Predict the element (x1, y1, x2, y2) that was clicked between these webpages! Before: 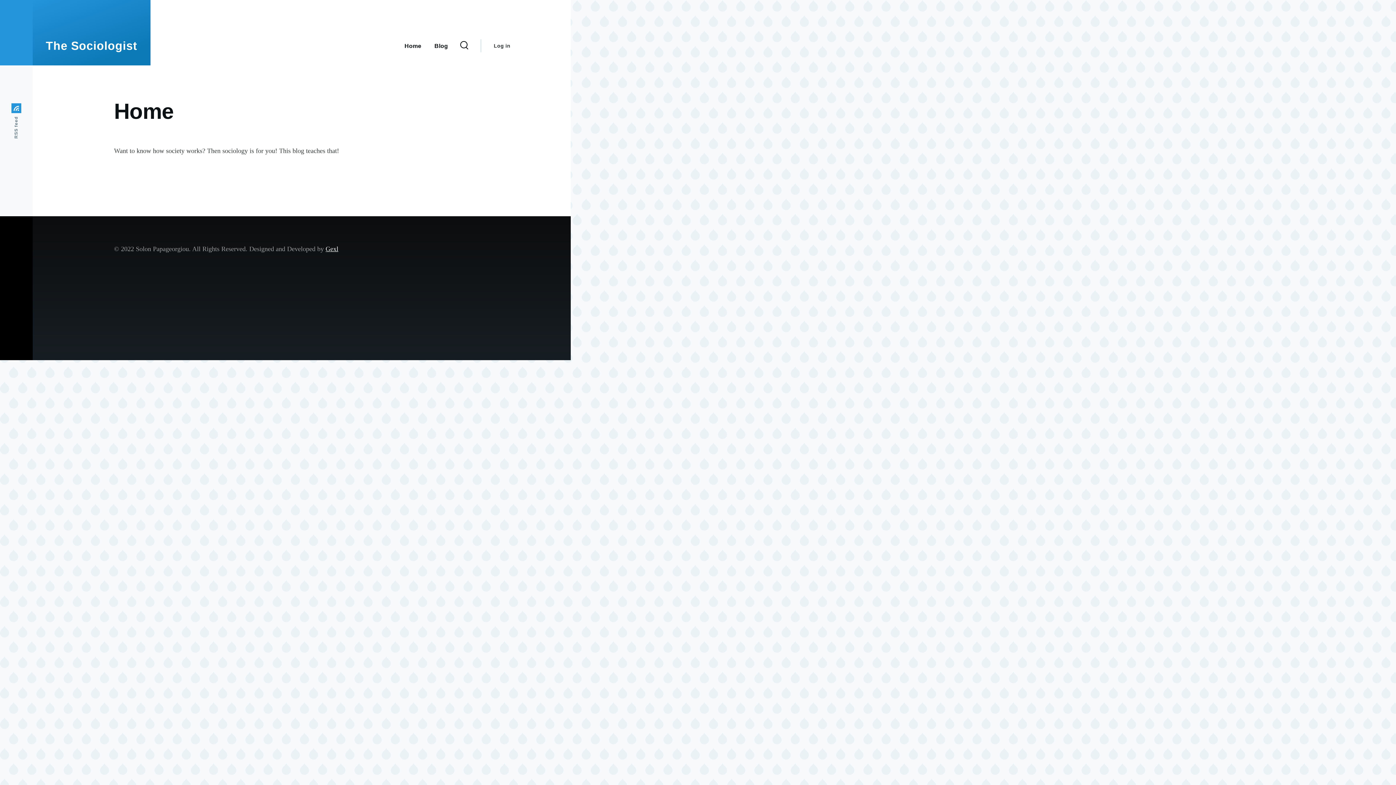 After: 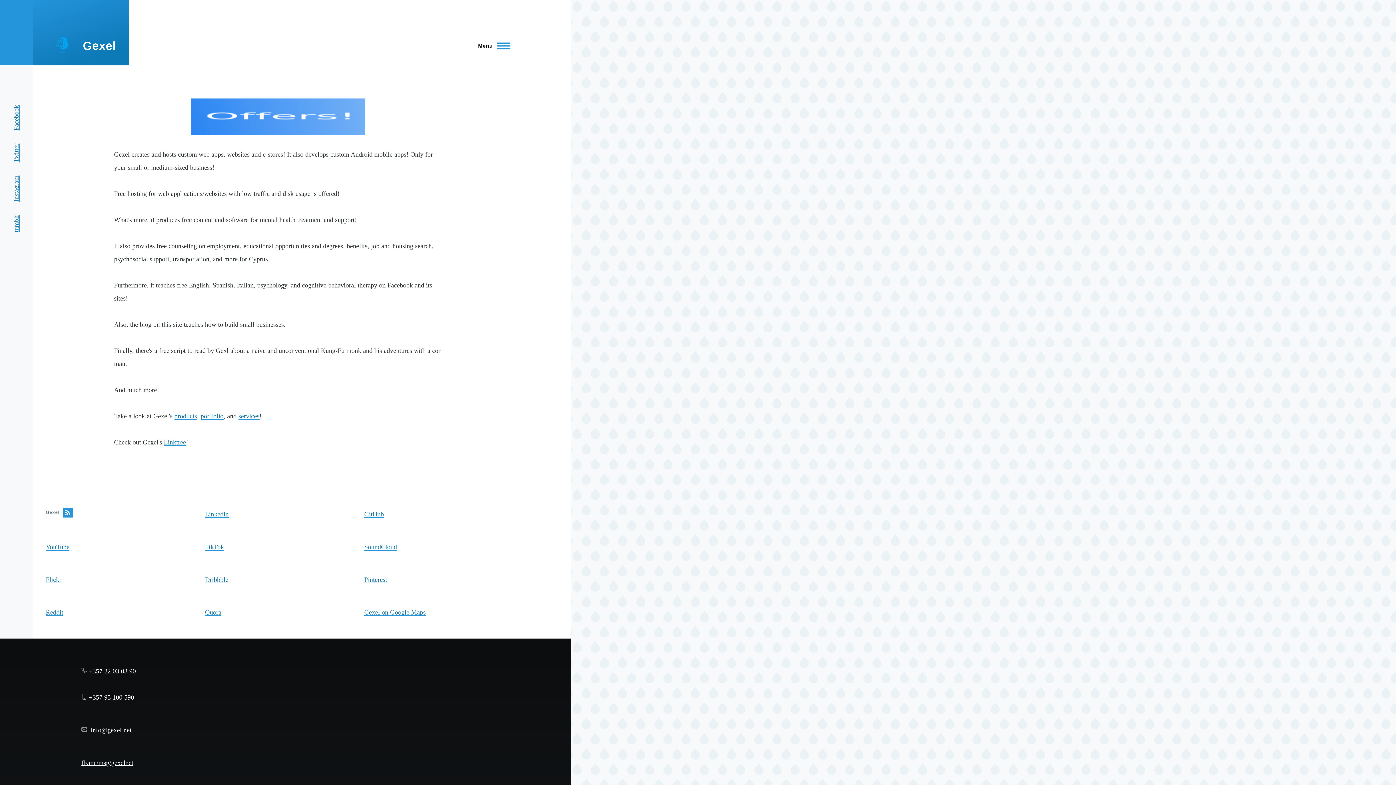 Action: label: Gexl bbox: (325, 245, 338, 252)